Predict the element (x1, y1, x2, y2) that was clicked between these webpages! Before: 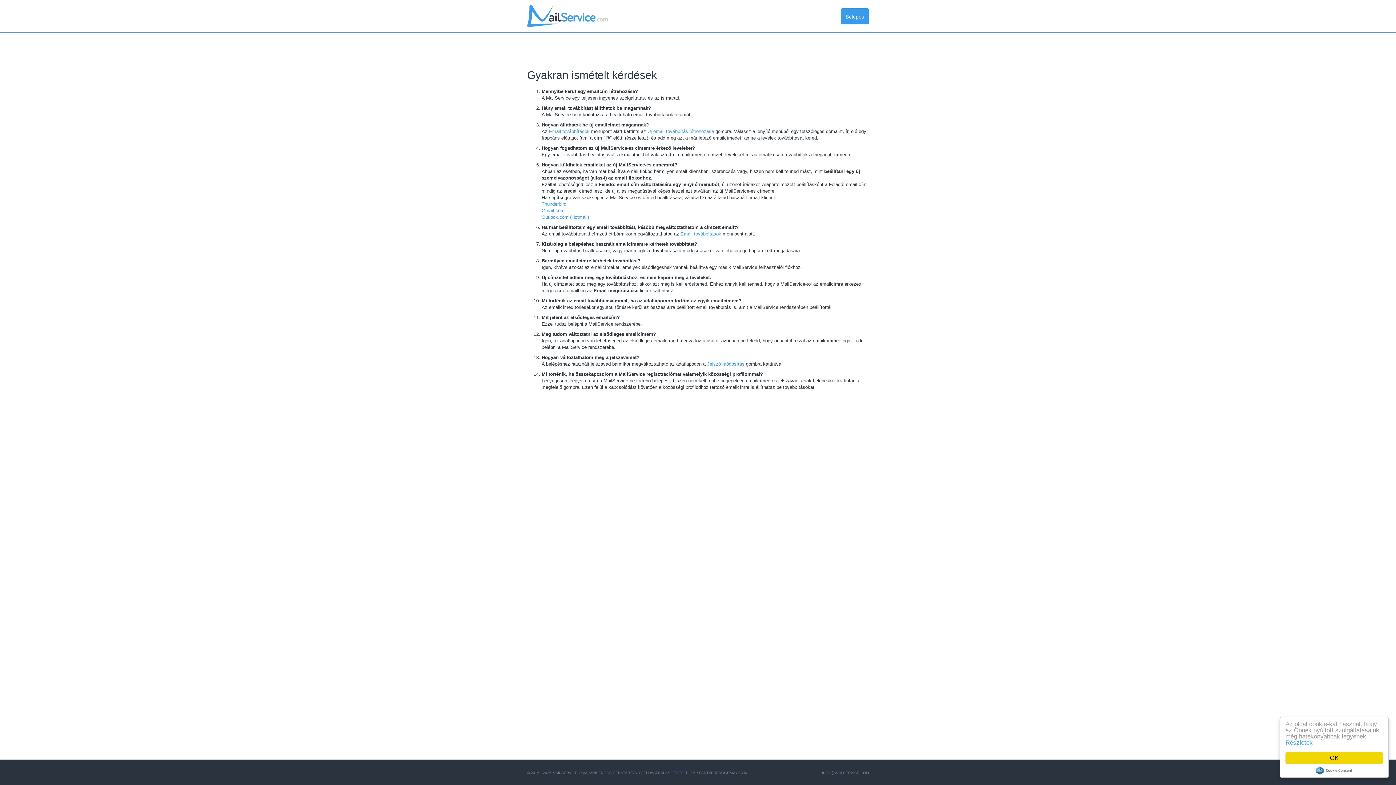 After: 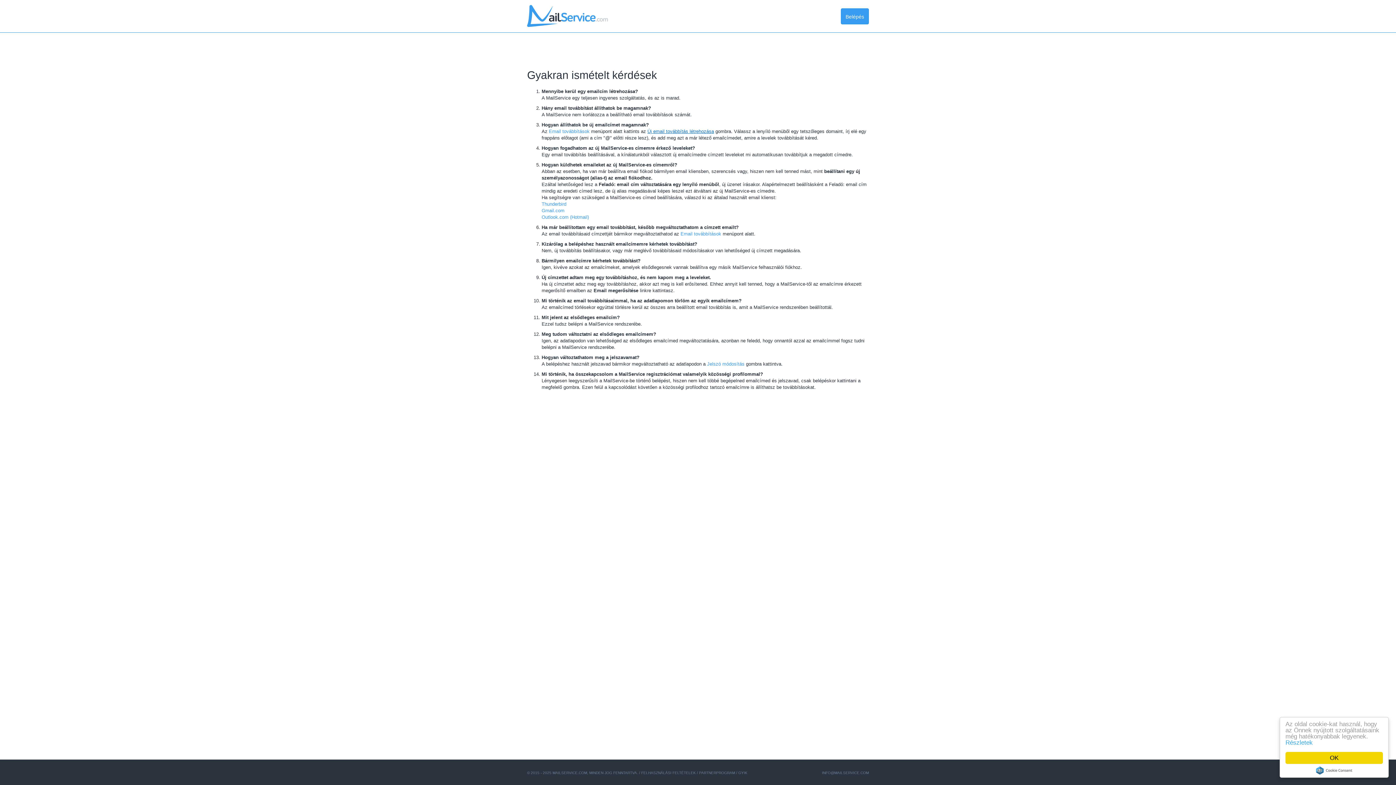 Action: label: Új email továbbítás létrehozása bbox: (647, 128, 714, 134)